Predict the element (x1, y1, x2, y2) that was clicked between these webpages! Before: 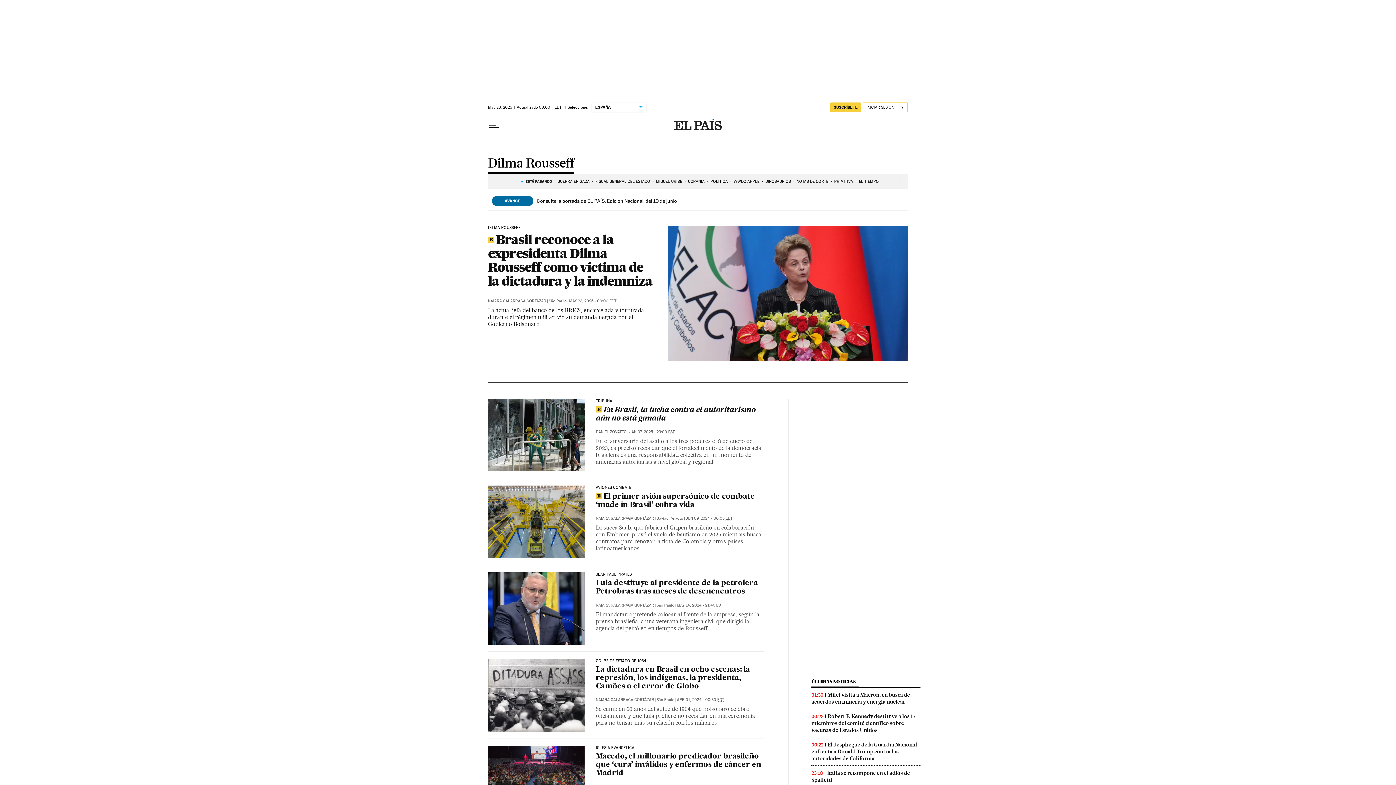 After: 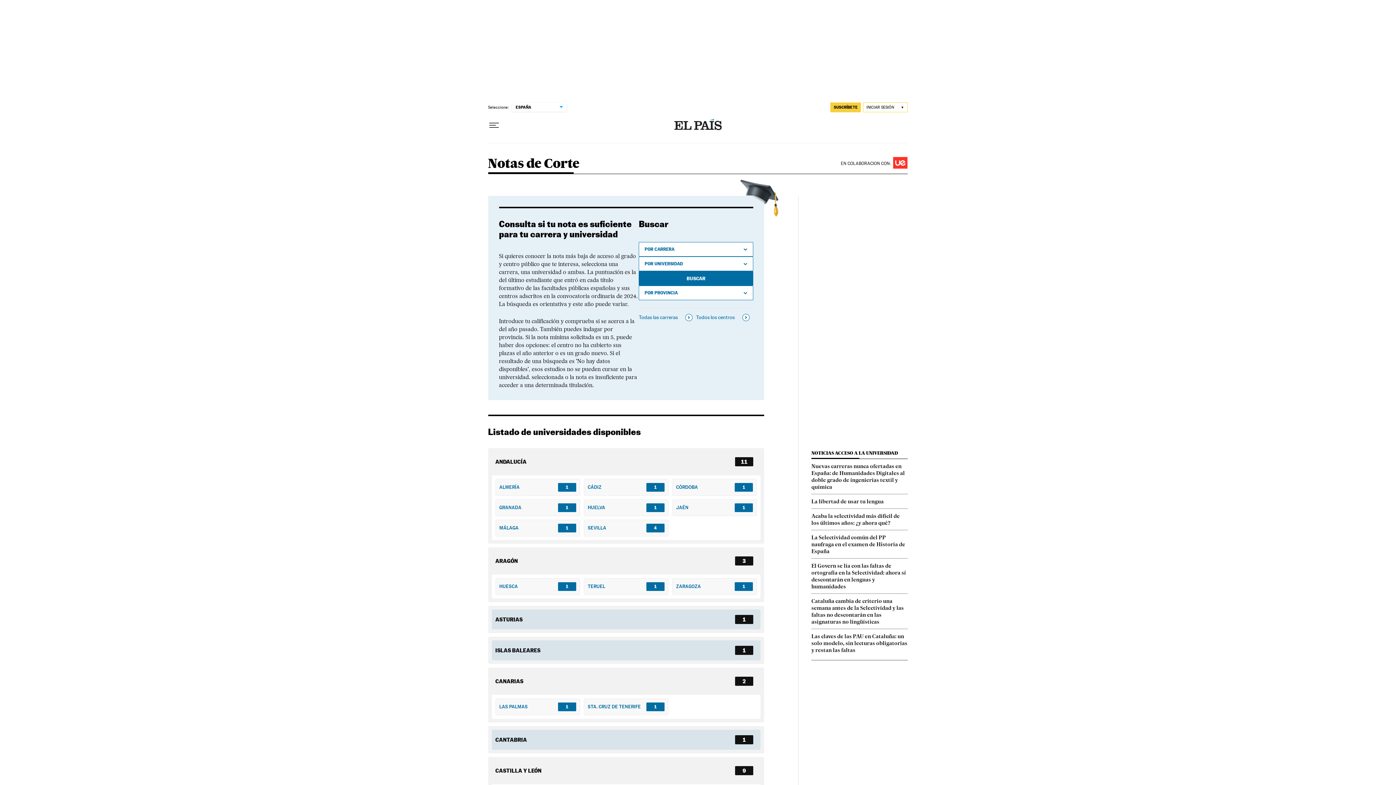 Action: bbox: (796, 175, 828, 187) label: NOTAS DE CORTE